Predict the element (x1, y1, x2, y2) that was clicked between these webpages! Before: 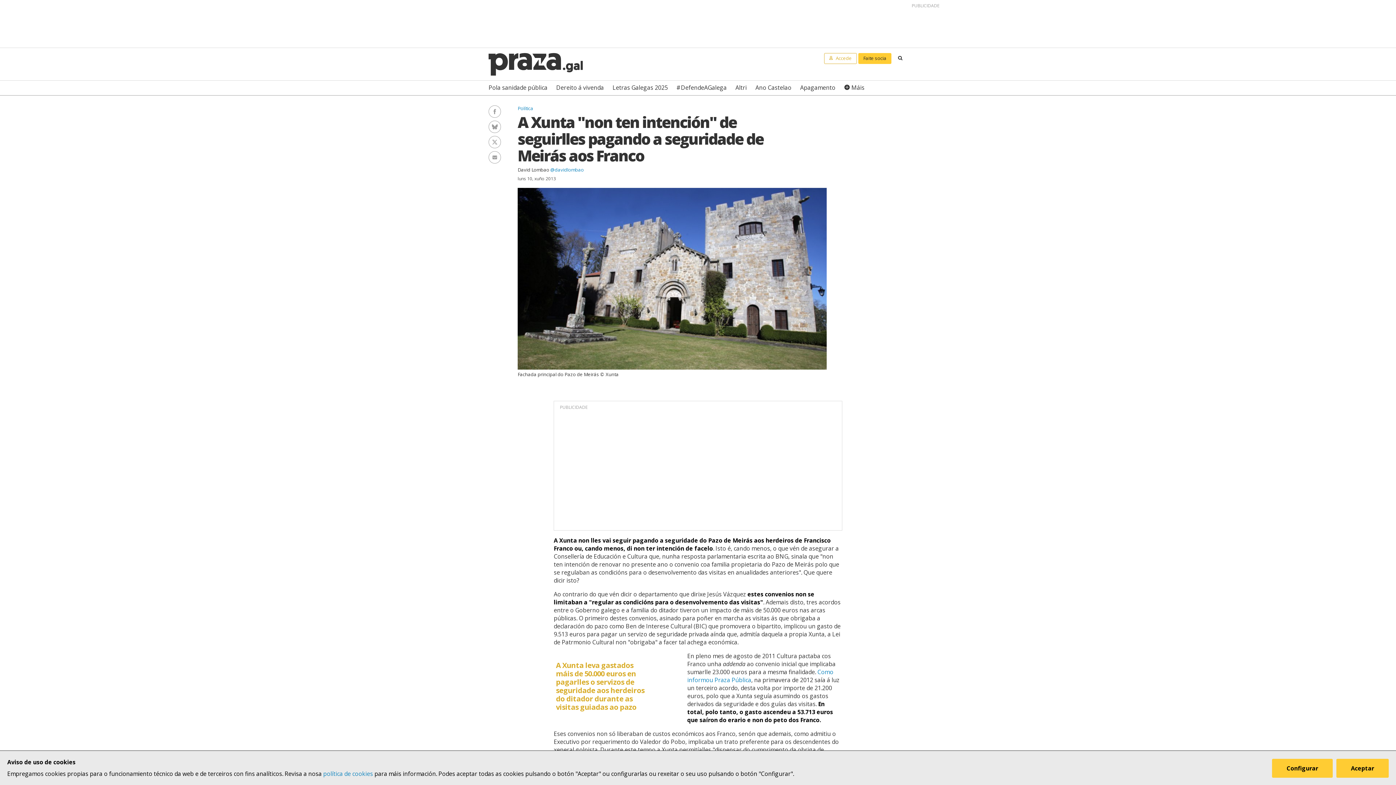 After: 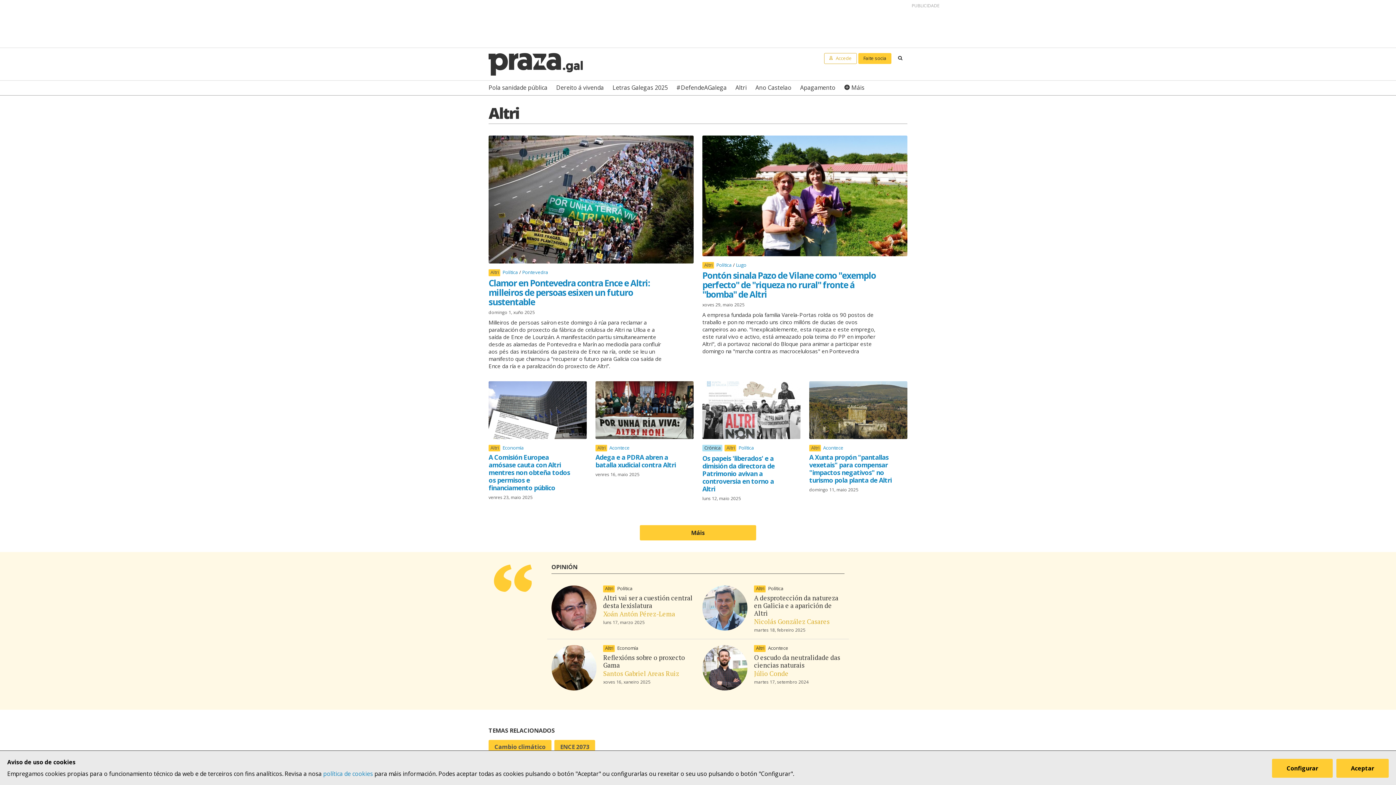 Action: bbox: (735, 80, 746, 95) label: Altri